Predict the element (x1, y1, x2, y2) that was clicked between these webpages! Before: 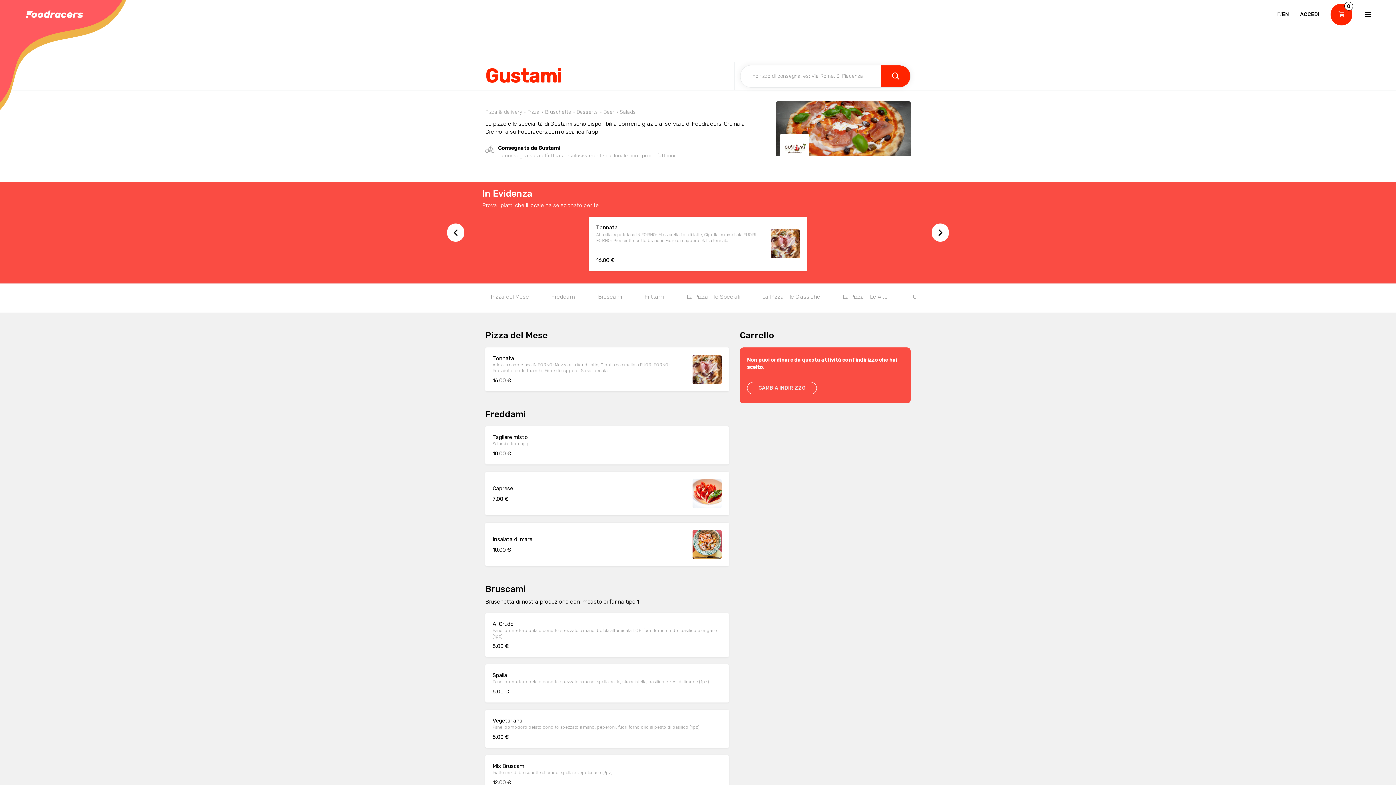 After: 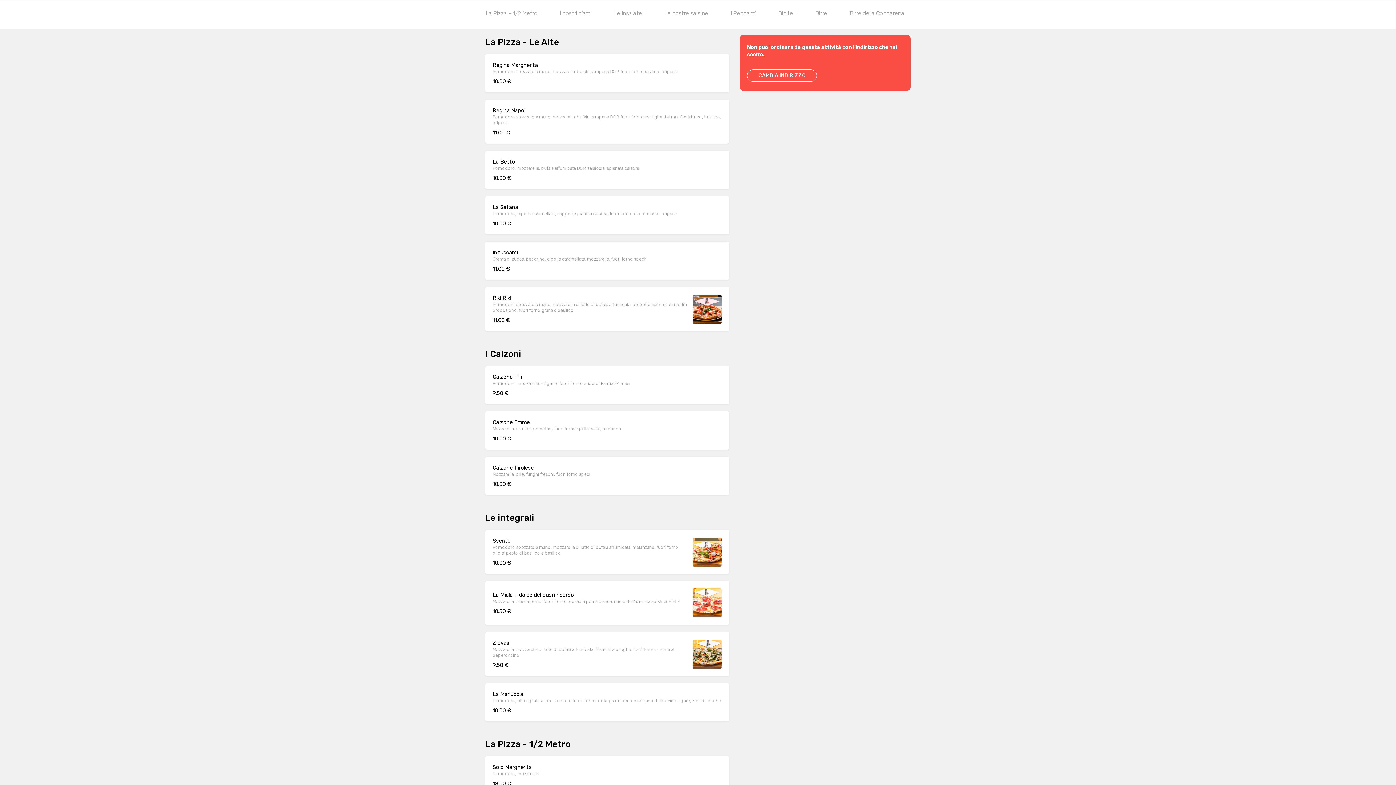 Action: label: La Pizza - Le Alte bbox: (832, 284, 898, 313)